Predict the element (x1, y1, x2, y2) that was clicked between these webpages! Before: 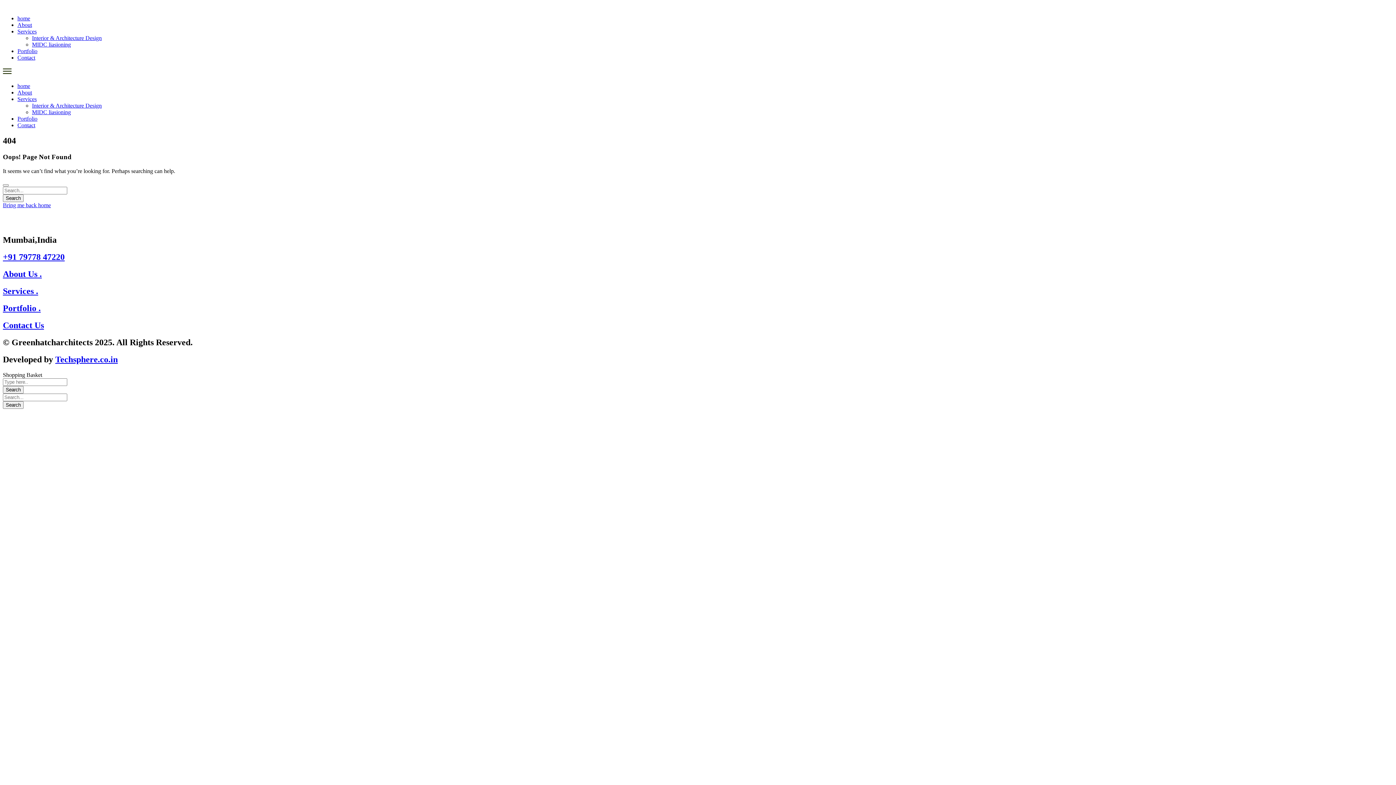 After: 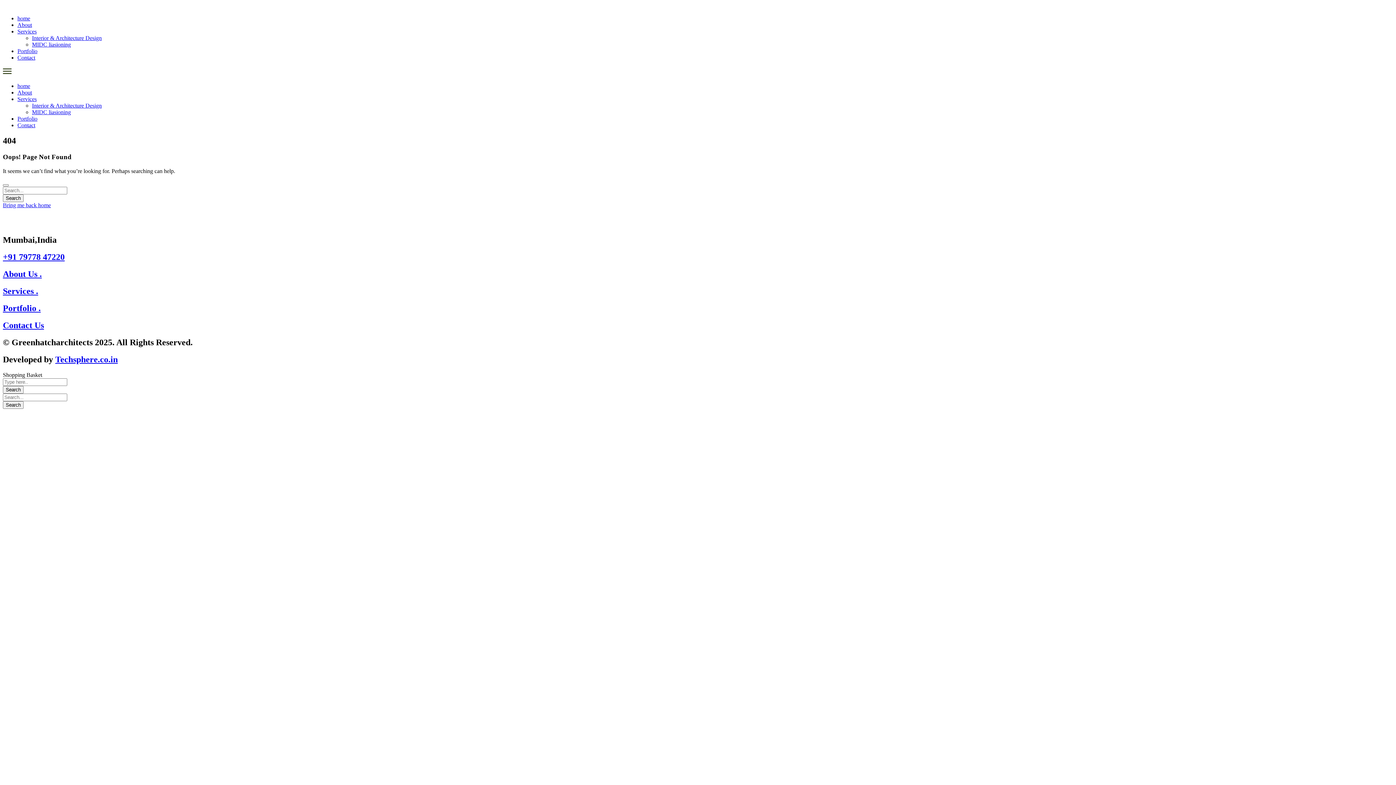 Action: bbox: (2, 252, 64, 261) label: +91 79778 47220‬